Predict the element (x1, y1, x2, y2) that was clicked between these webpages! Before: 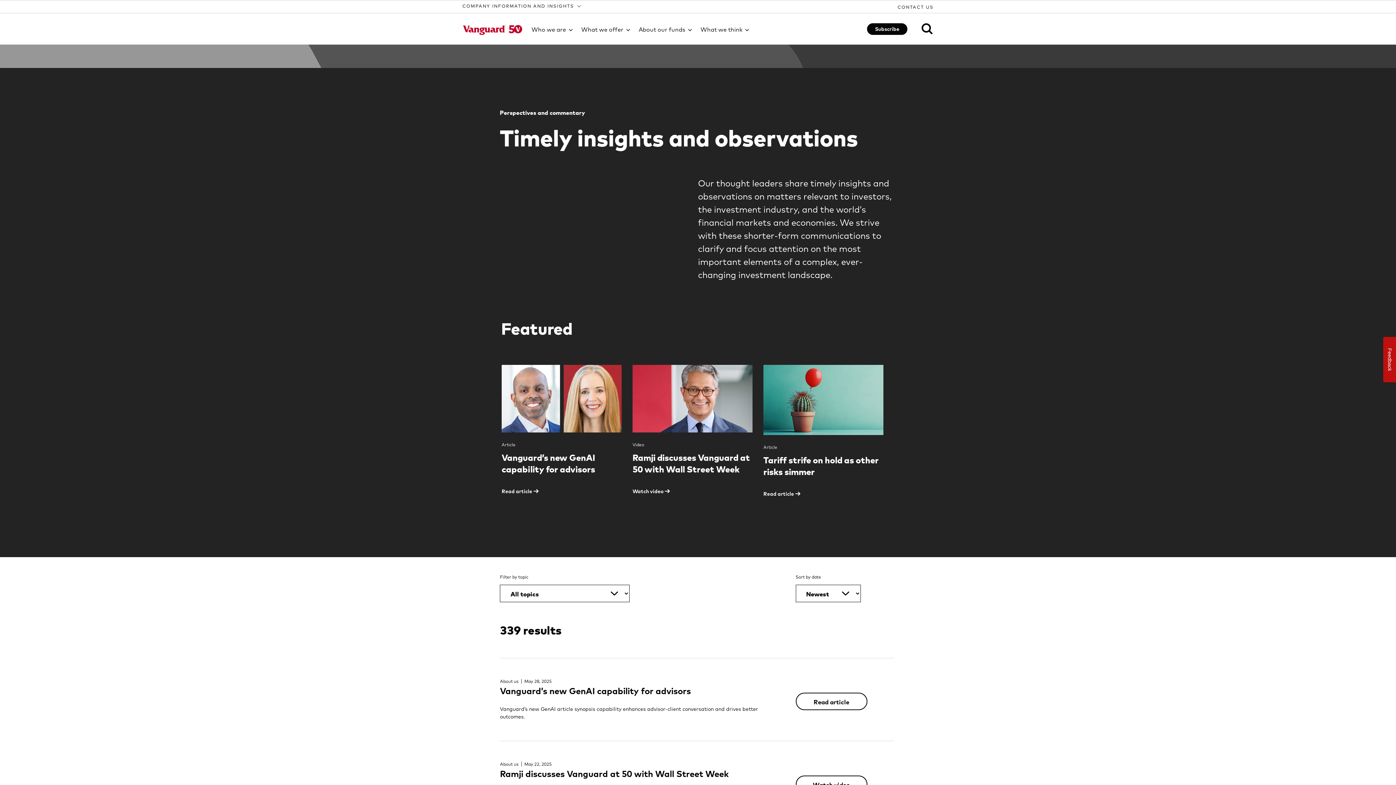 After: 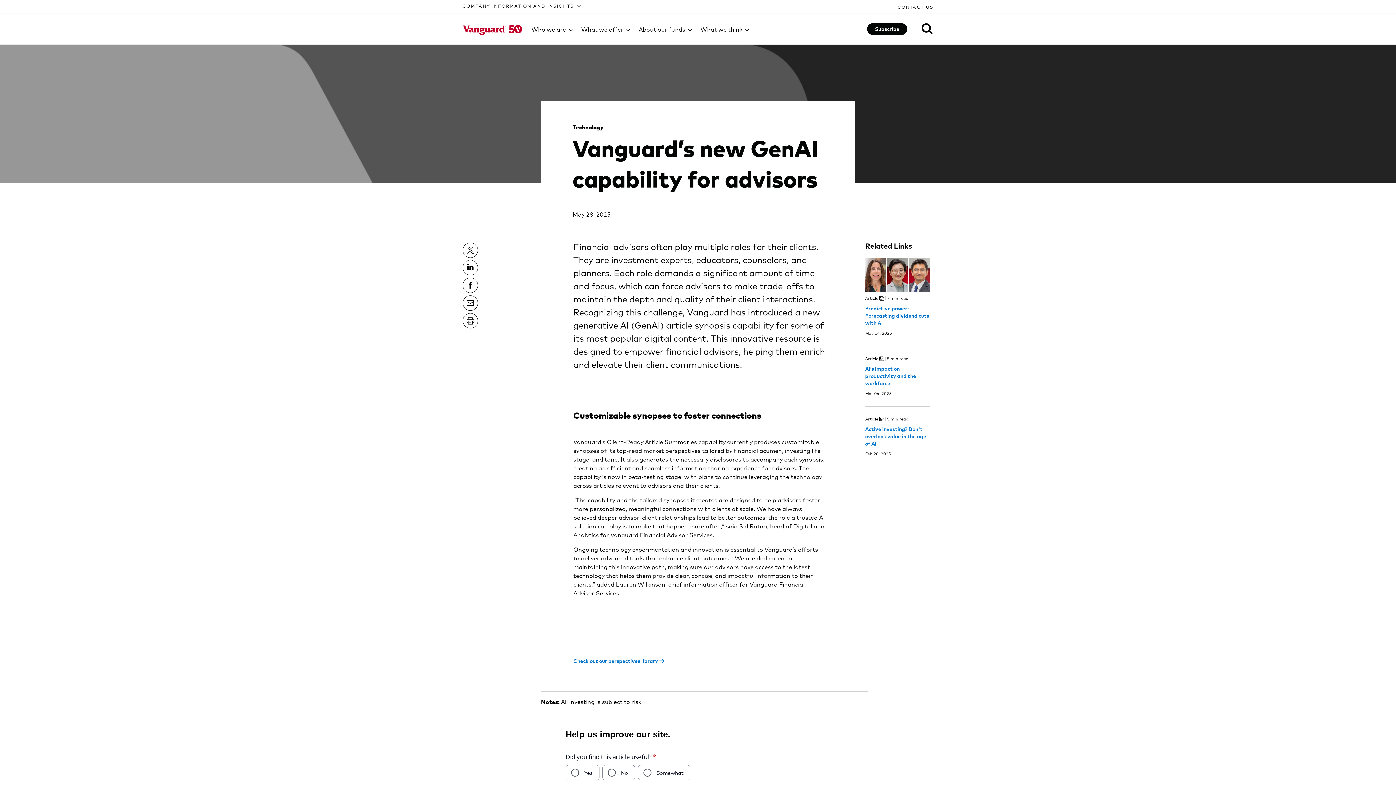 Action: bbox: (795, 693, 867, 710) label: Read article--Vanguard’s new GenAI capability for advisors